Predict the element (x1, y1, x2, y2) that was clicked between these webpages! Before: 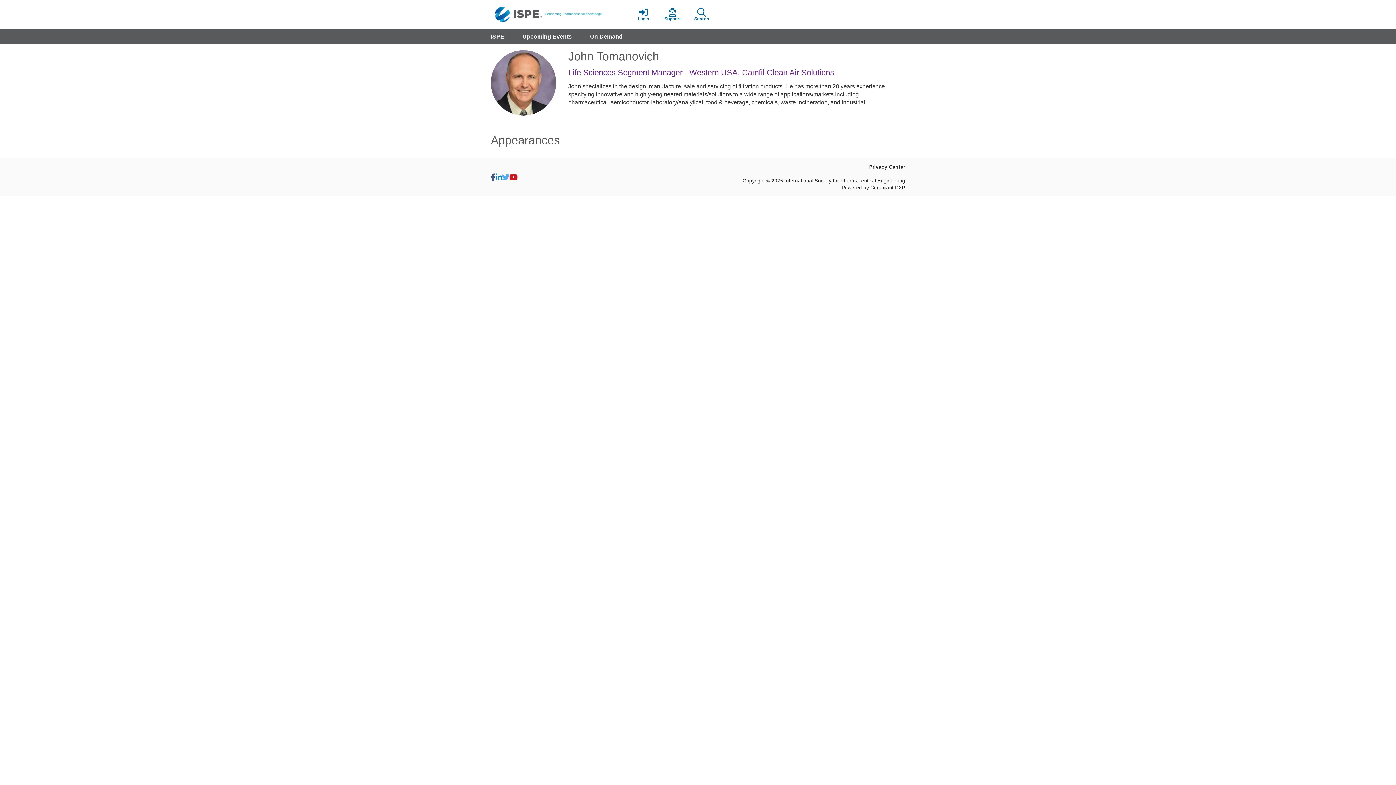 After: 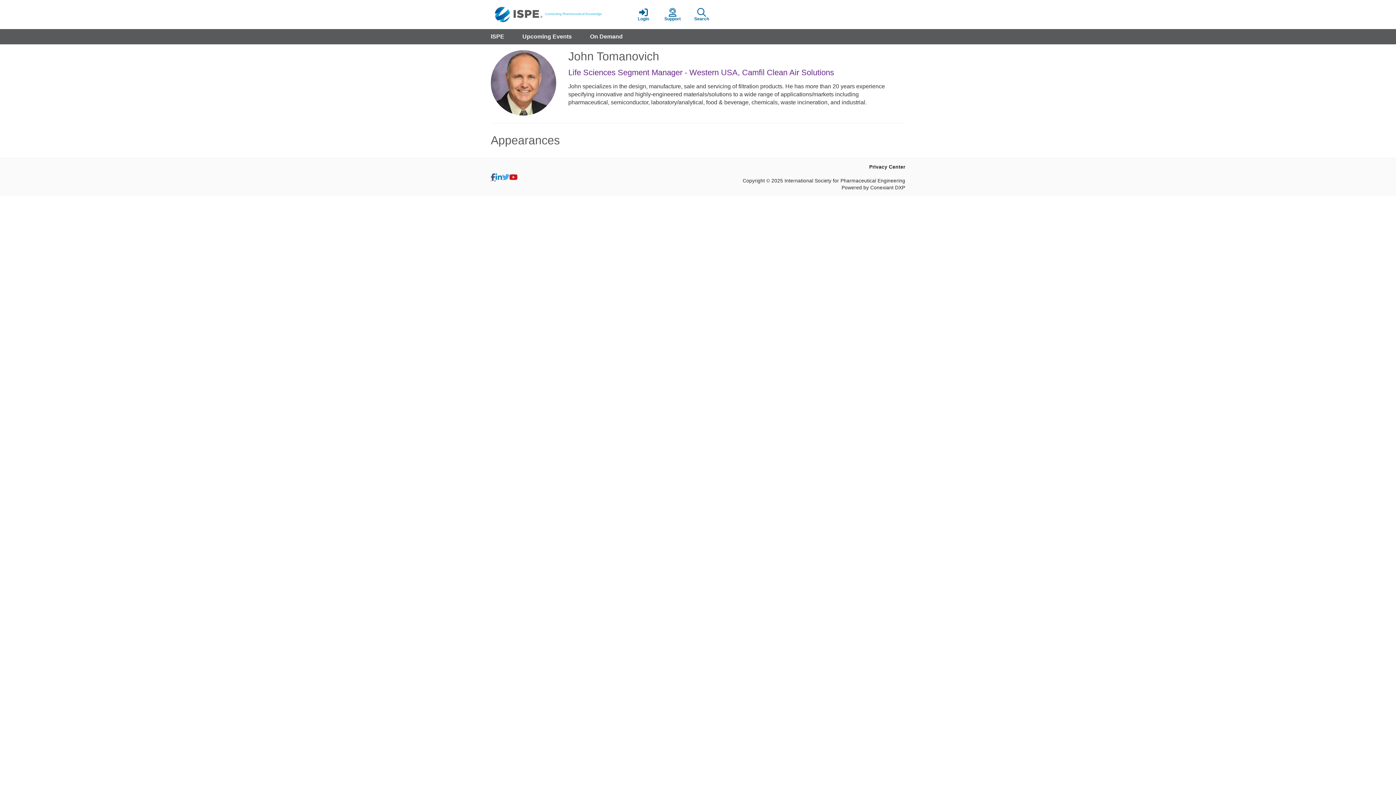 Action: bbox: (490, 173, 495, 180)